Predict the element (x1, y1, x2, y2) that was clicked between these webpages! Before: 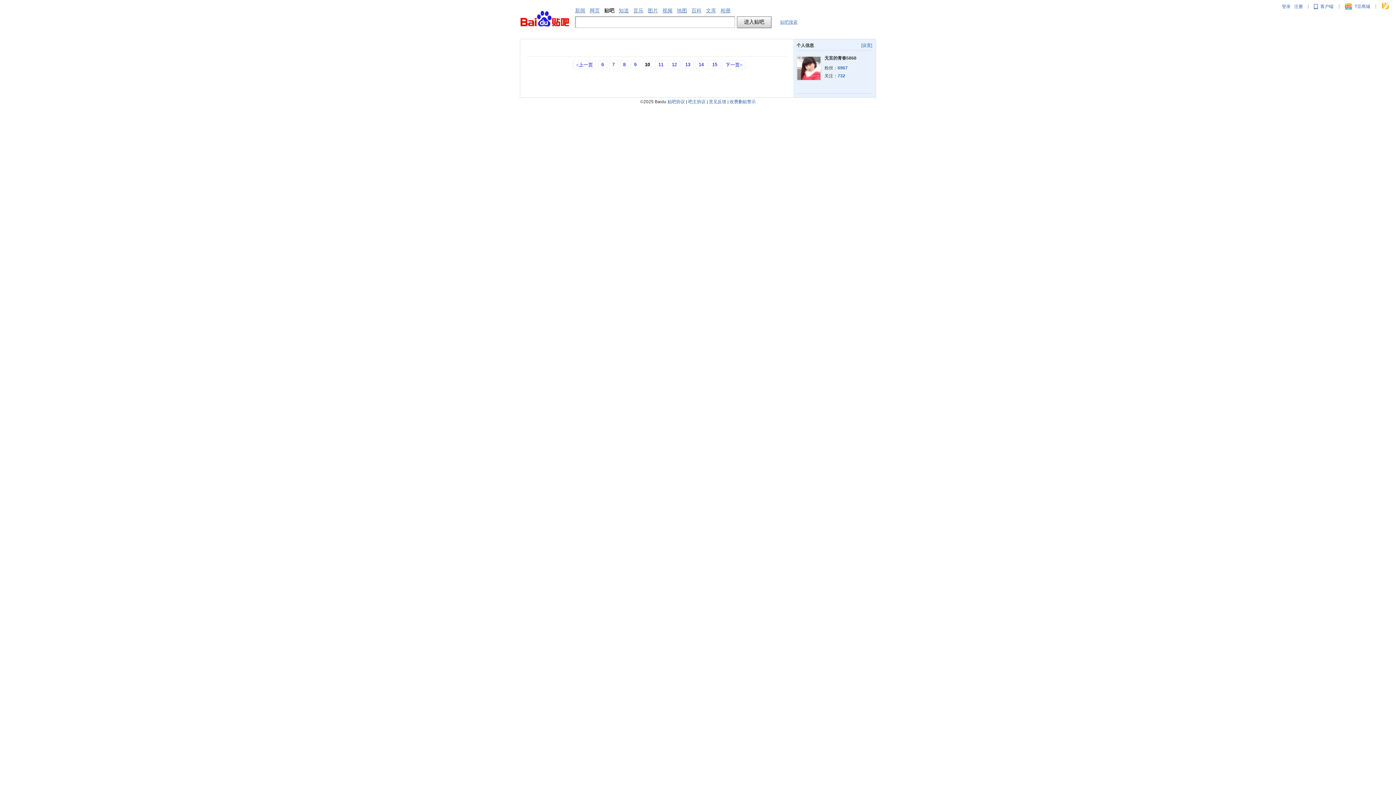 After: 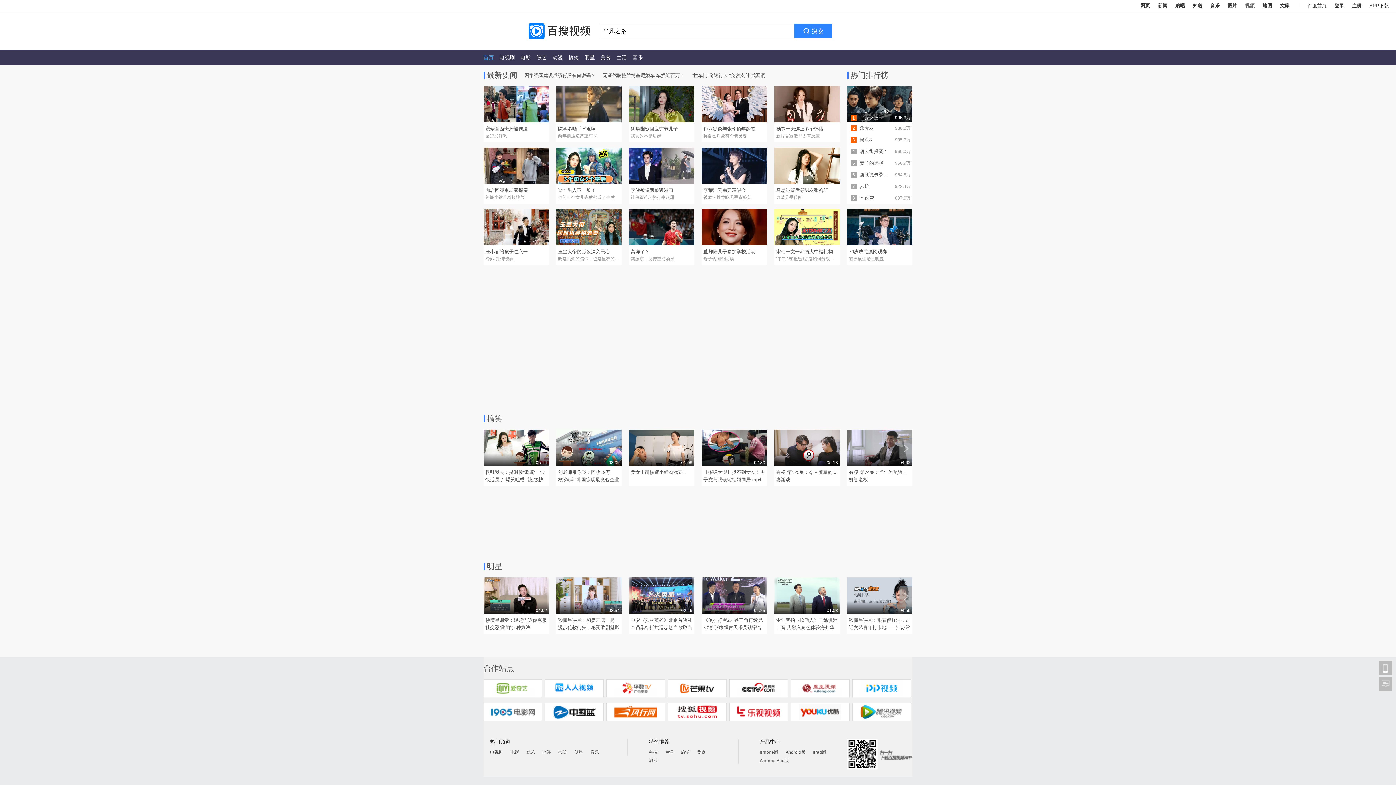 Action: label: 视频 bbox: (662, 7, 672, 13)